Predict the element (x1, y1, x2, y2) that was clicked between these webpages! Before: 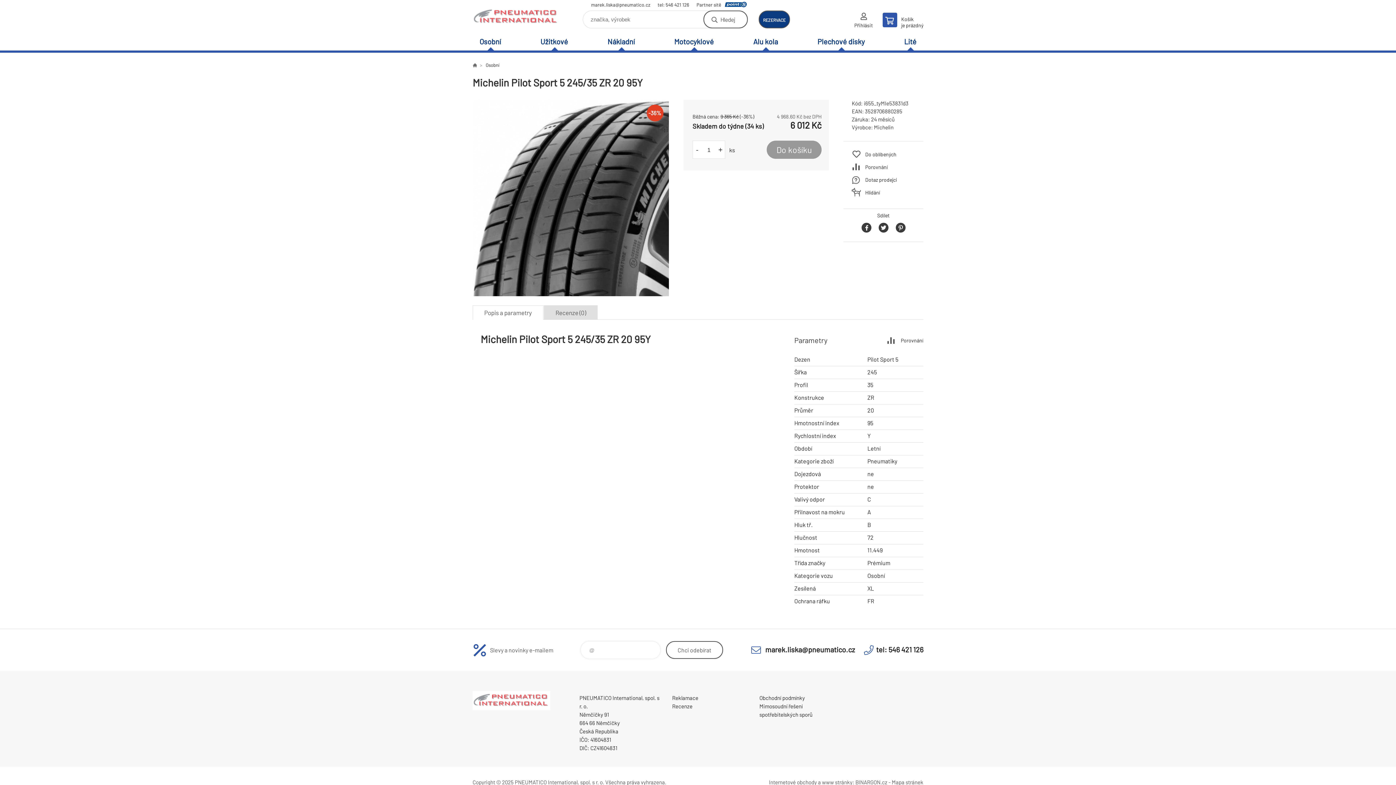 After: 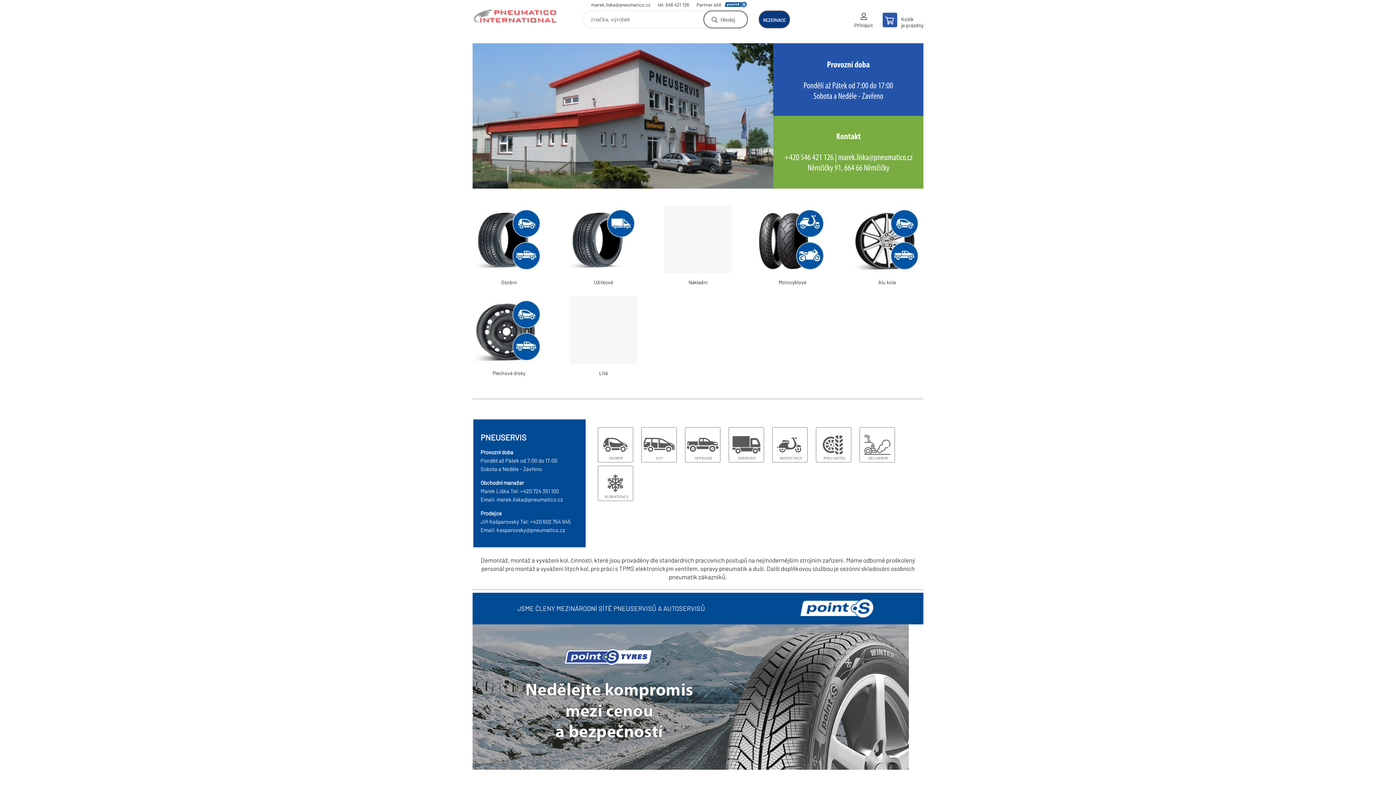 Action: bbox: (472, 62, 477, 67) label: Hlavní stránka